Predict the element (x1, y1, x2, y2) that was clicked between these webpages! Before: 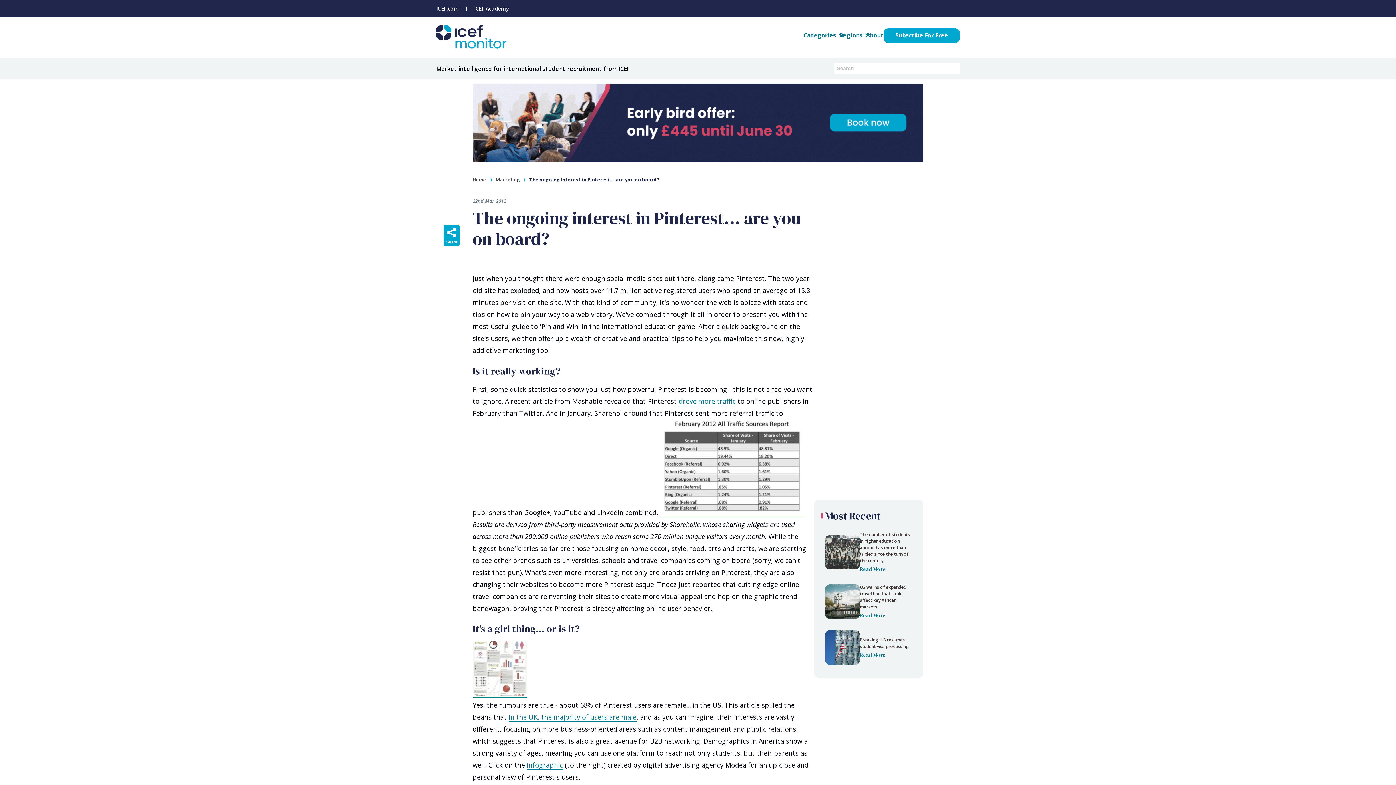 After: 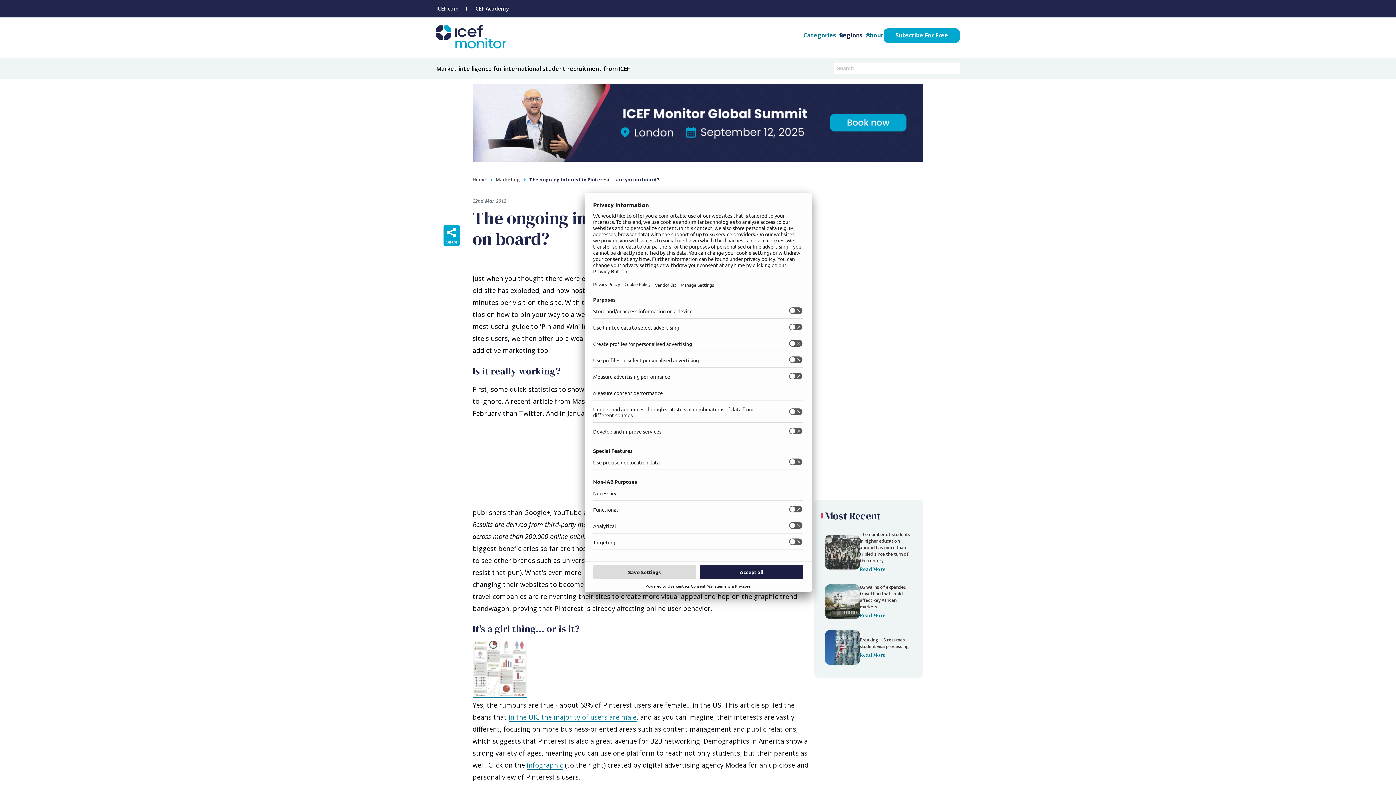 Action: label: Regions bbox: (839, 31, 866, 39)